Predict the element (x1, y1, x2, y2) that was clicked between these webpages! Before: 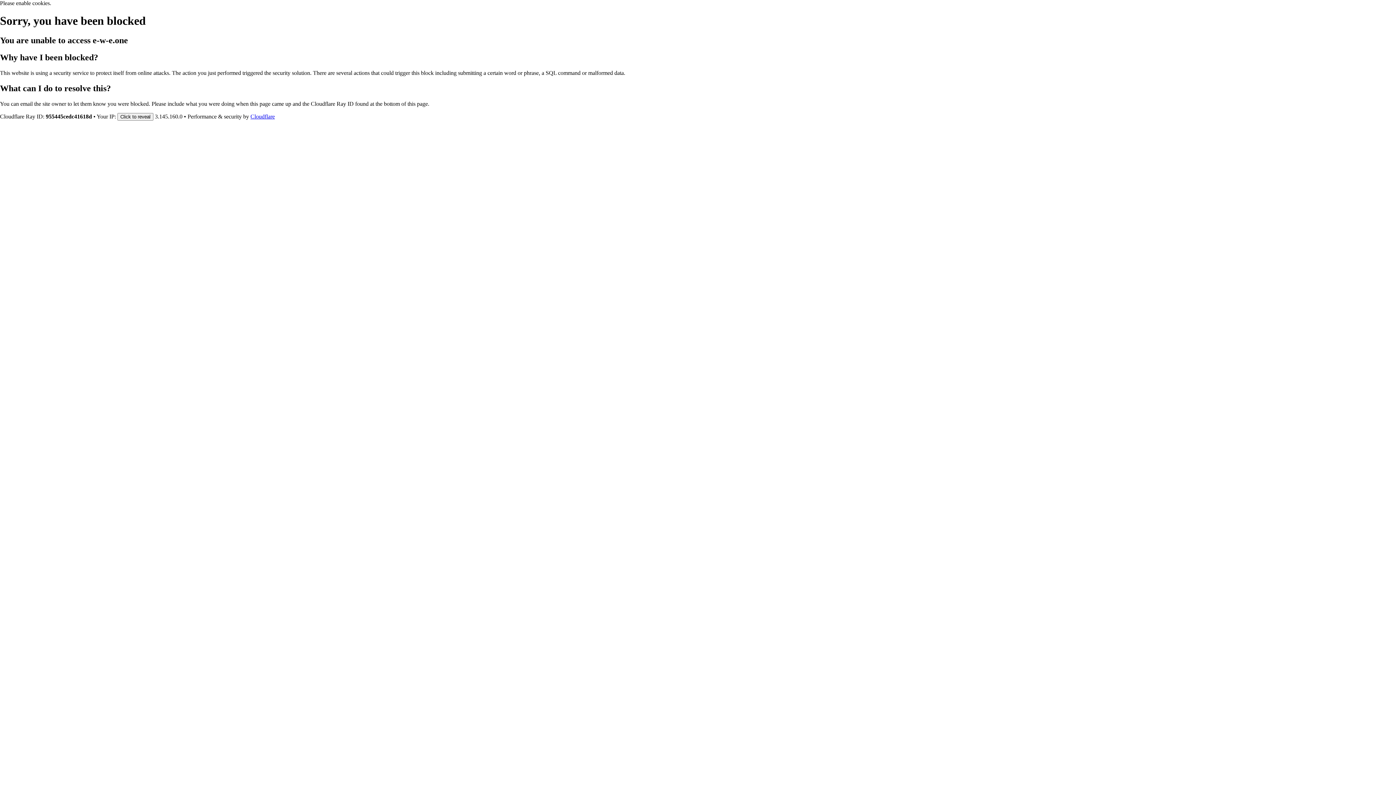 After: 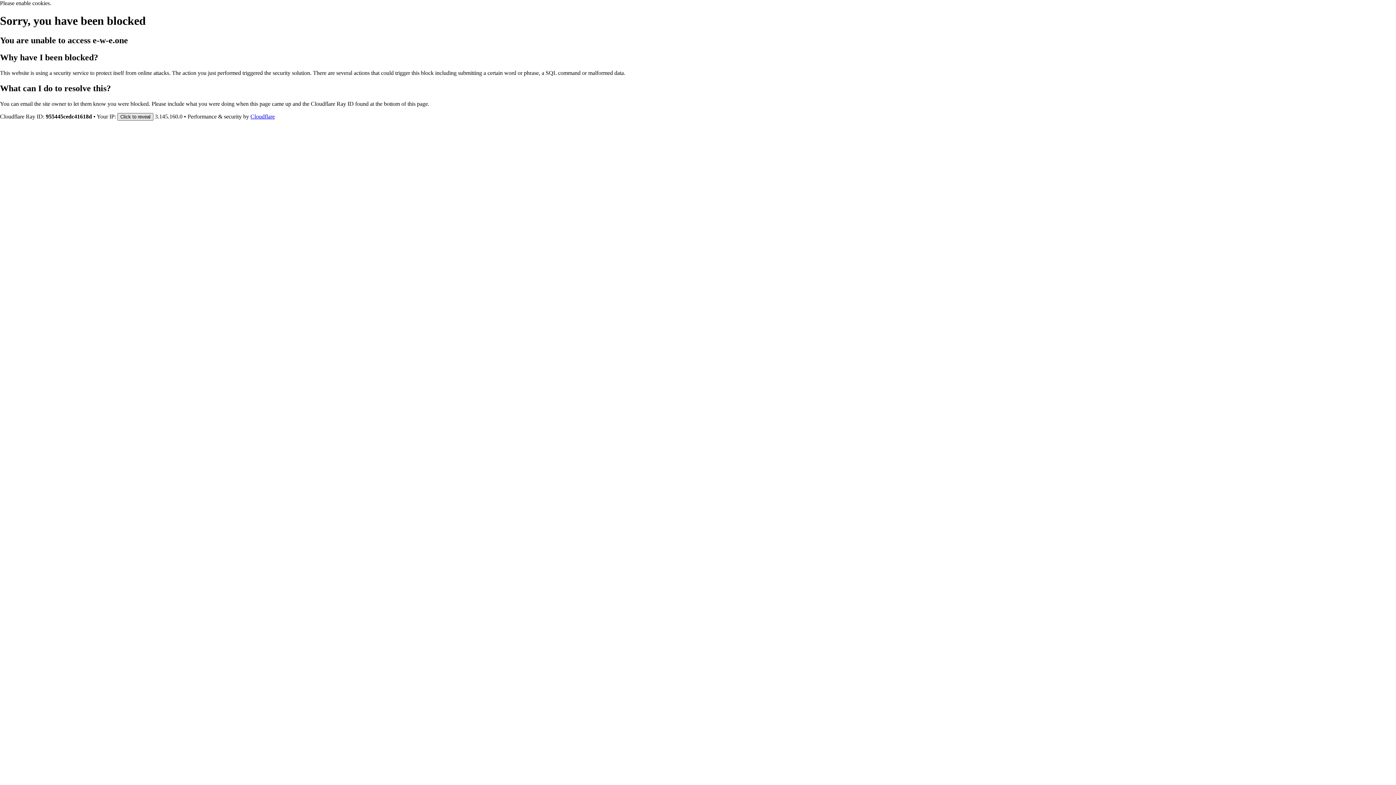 Action: label: Click to reveal bbox: (117, 112, 153, 120)